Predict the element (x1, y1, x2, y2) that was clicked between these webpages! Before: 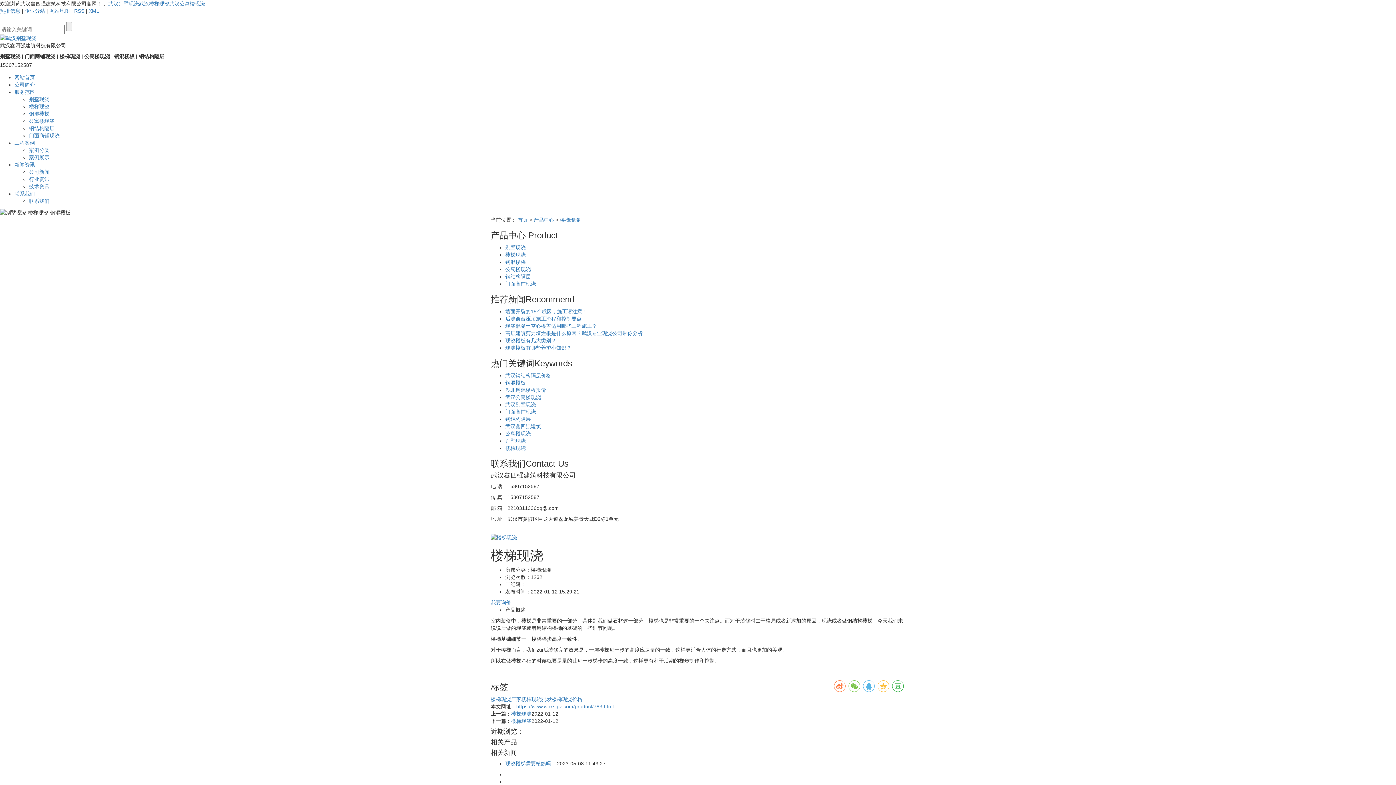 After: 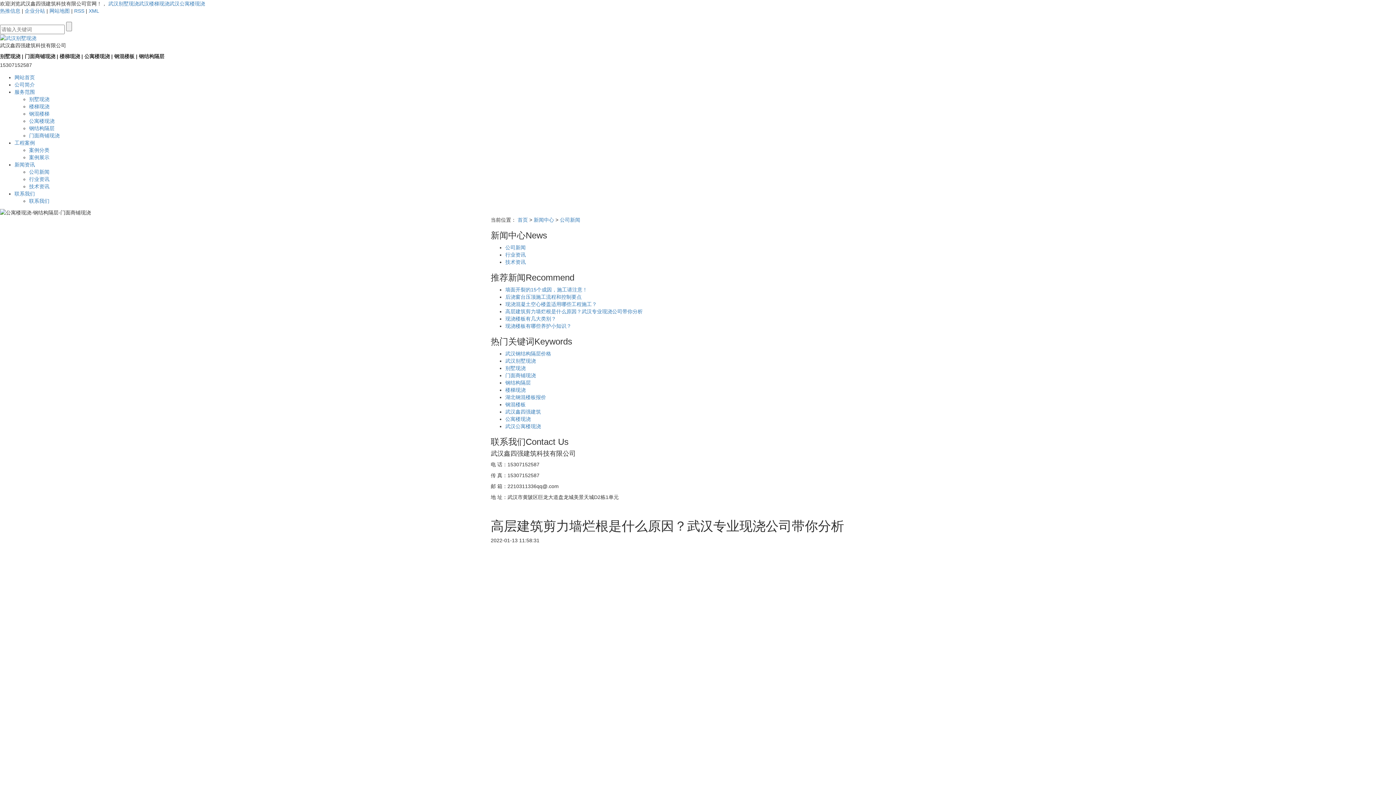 Action: label: 高层建筑剪力墙烂根是什么原因？武汉专业现浇公司带你分析 bbox: (505, 330, 642, 336)